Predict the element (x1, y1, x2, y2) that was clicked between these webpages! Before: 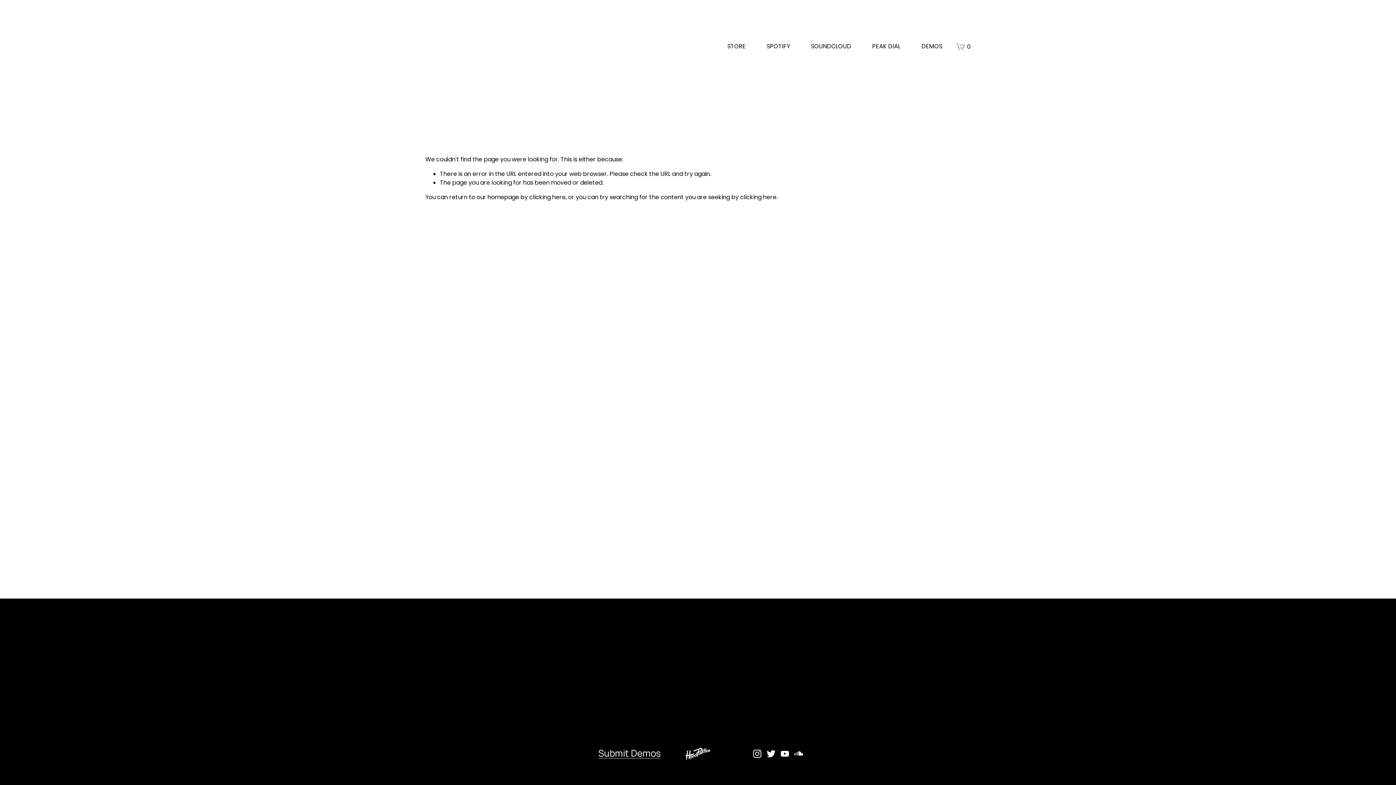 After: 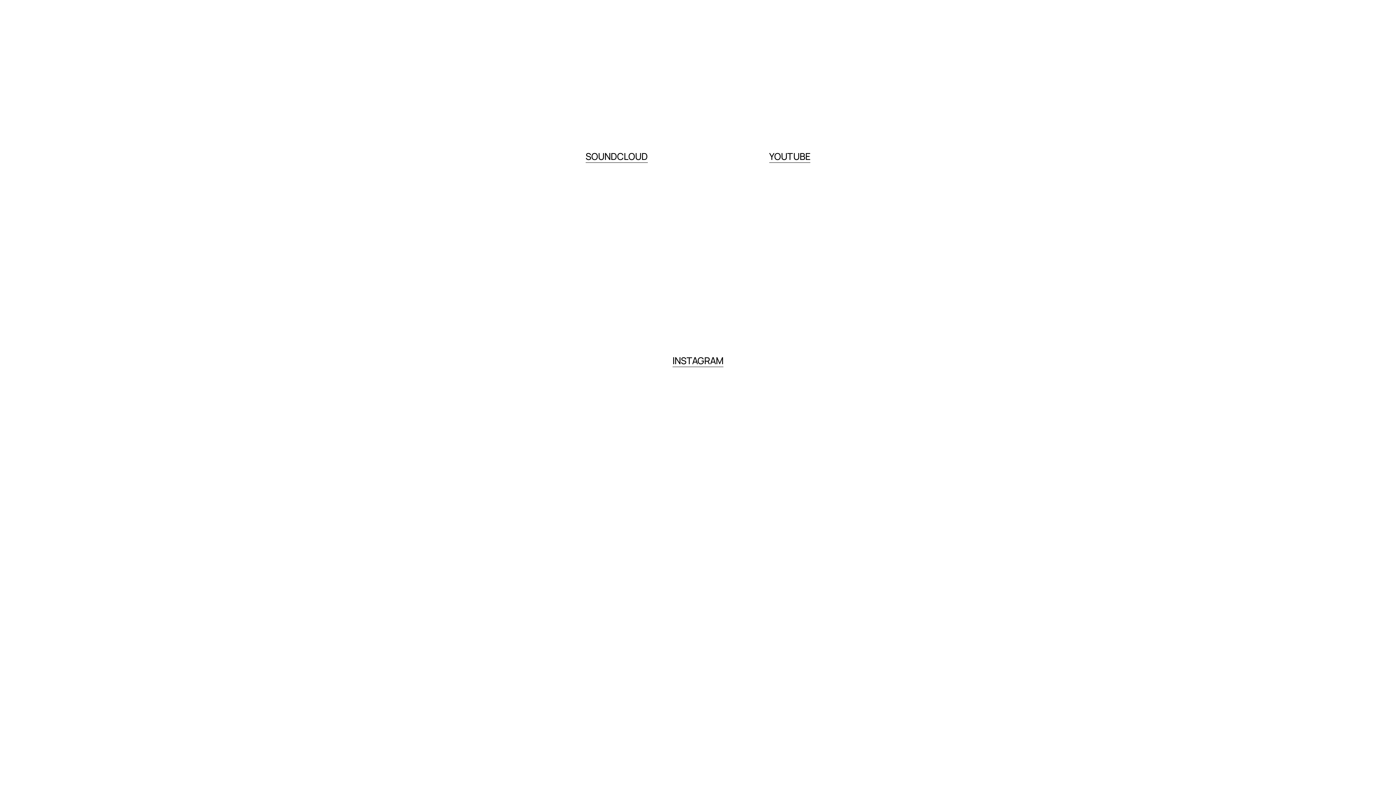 Action: bbox: (872, 41, 900, 51) label: PEAK DIAL